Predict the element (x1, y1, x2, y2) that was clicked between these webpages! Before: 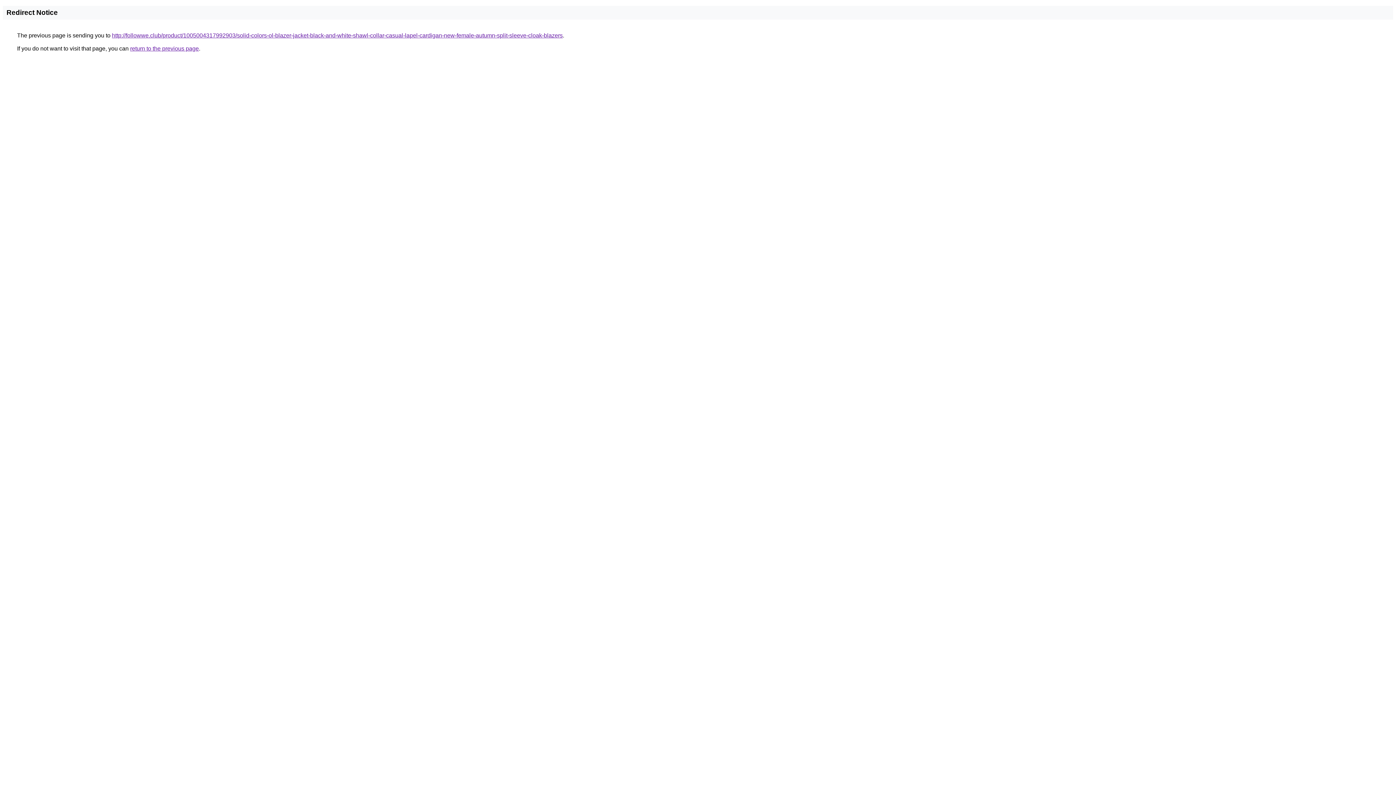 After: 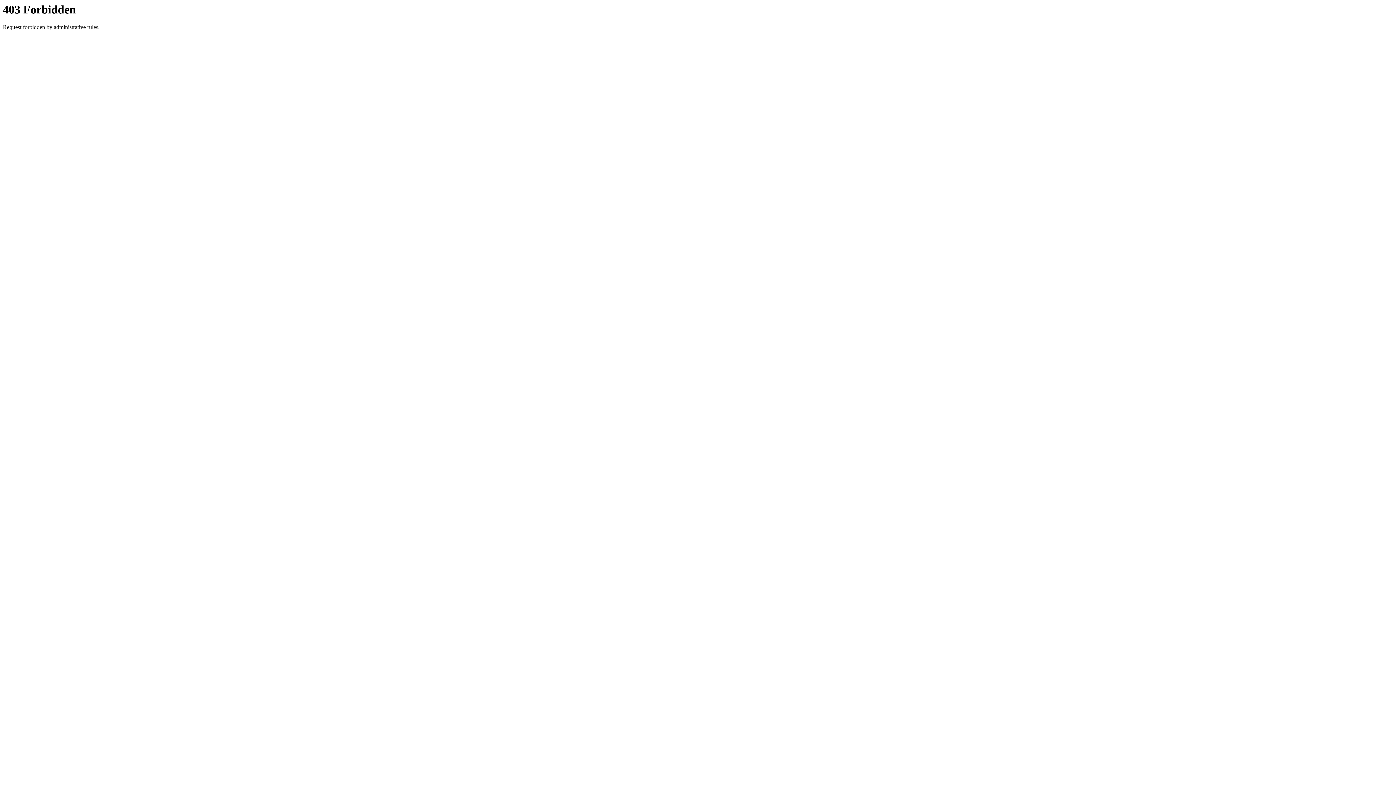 Action: label: http://followwe.club/product/1005004317992903/solid-colors-ol-blazer-jacket-black-and-white-shawl-collar-casual-lapel-cardigan-new-female-autumn-split-sleeve-cloak-blazers bbox: (112, 32, 562, 38)